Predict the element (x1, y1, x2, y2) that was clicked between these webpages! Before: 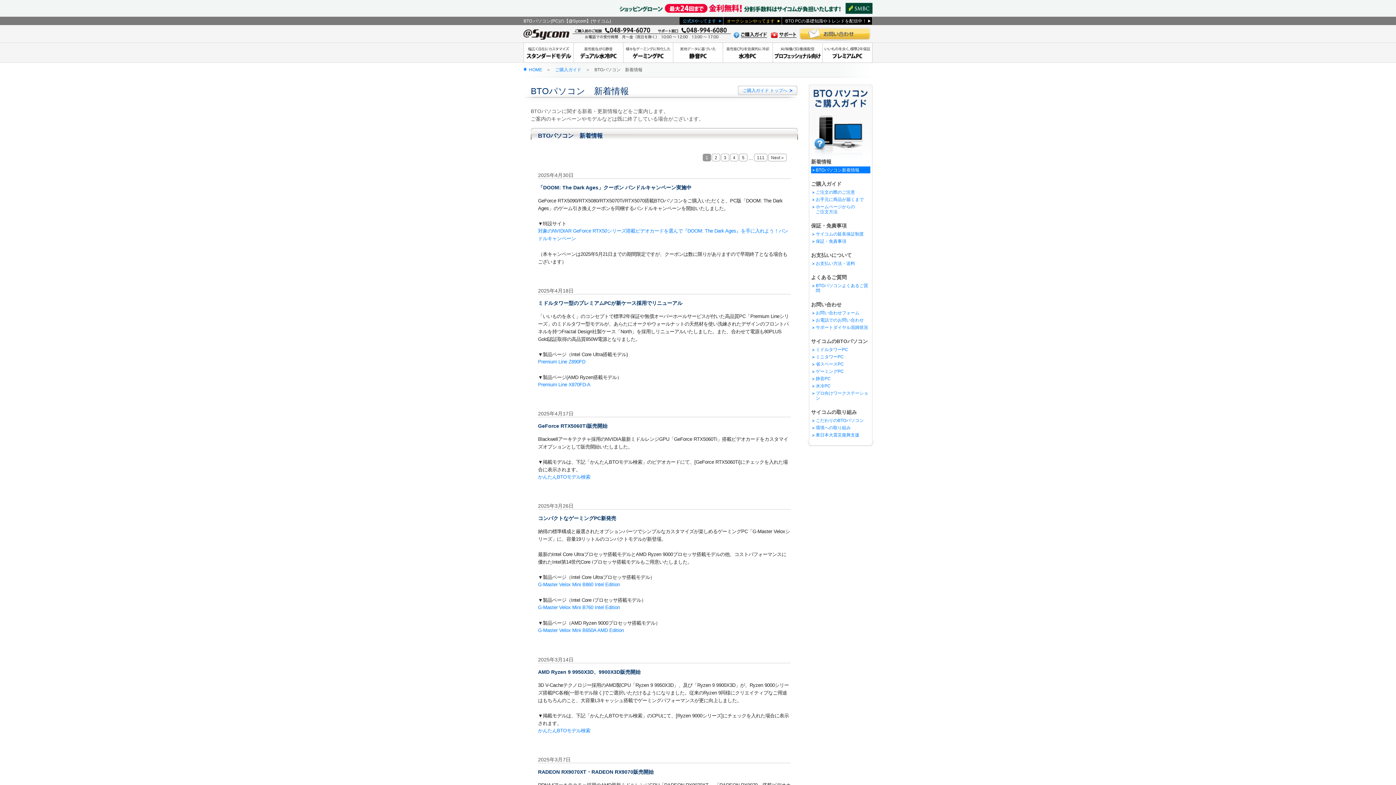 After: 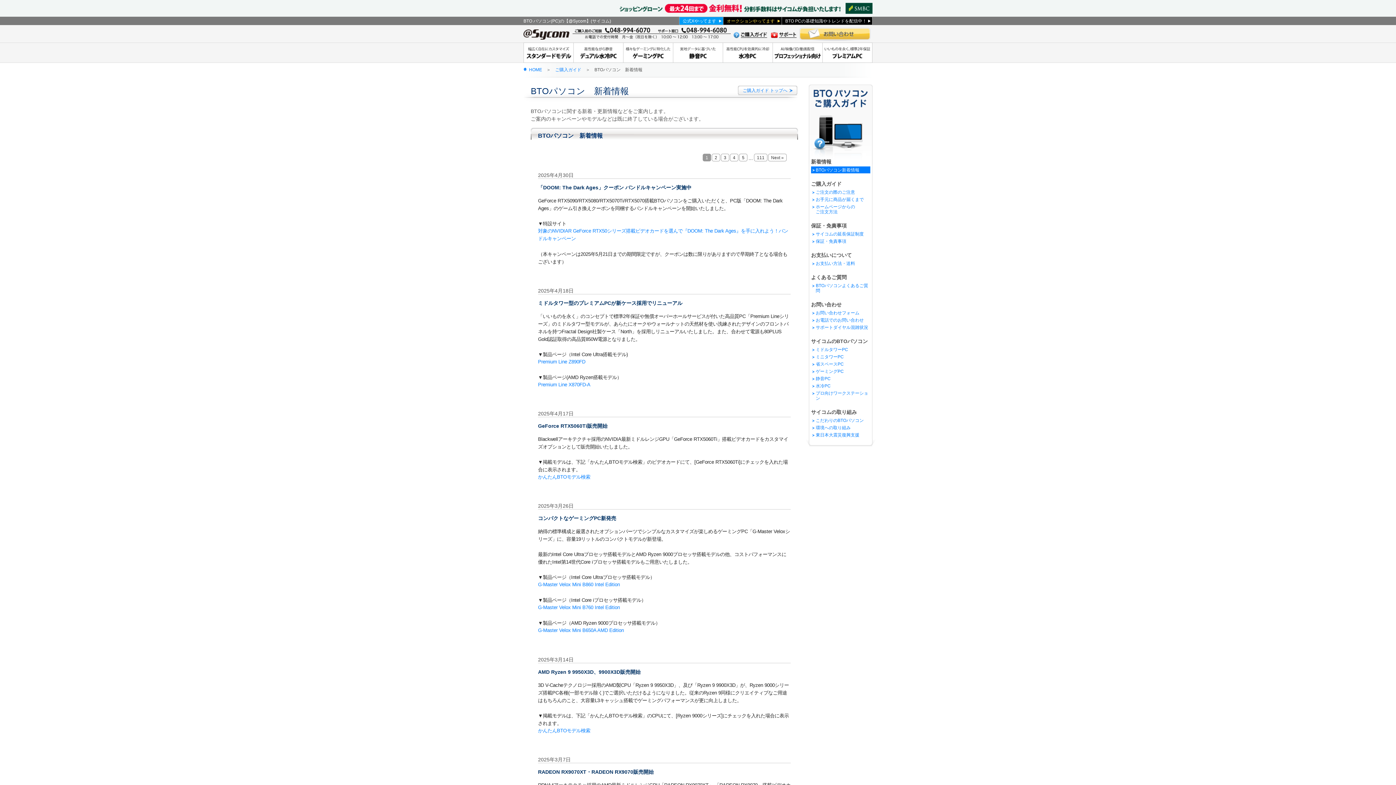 Action: bbox: (679, 16, 723, 25) label: 公式Xやってます